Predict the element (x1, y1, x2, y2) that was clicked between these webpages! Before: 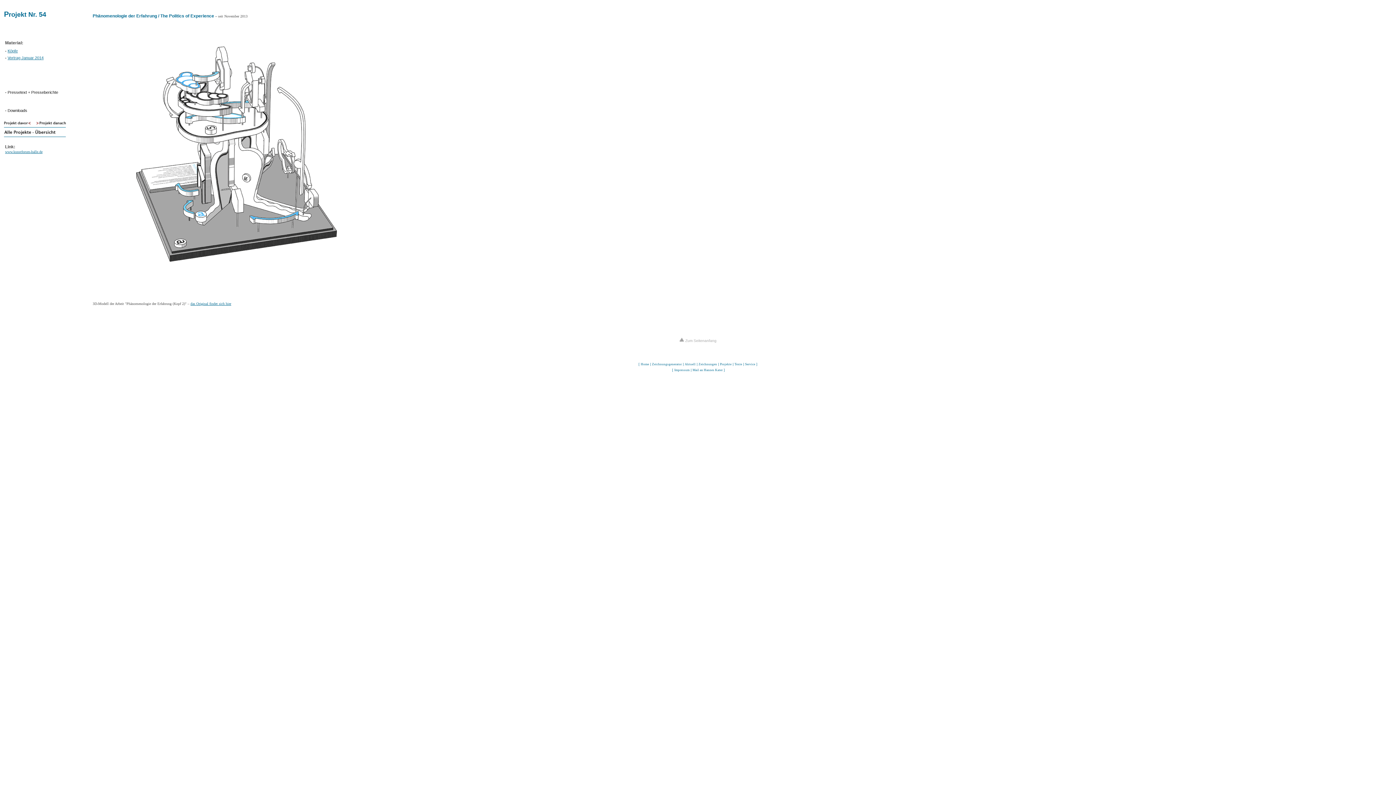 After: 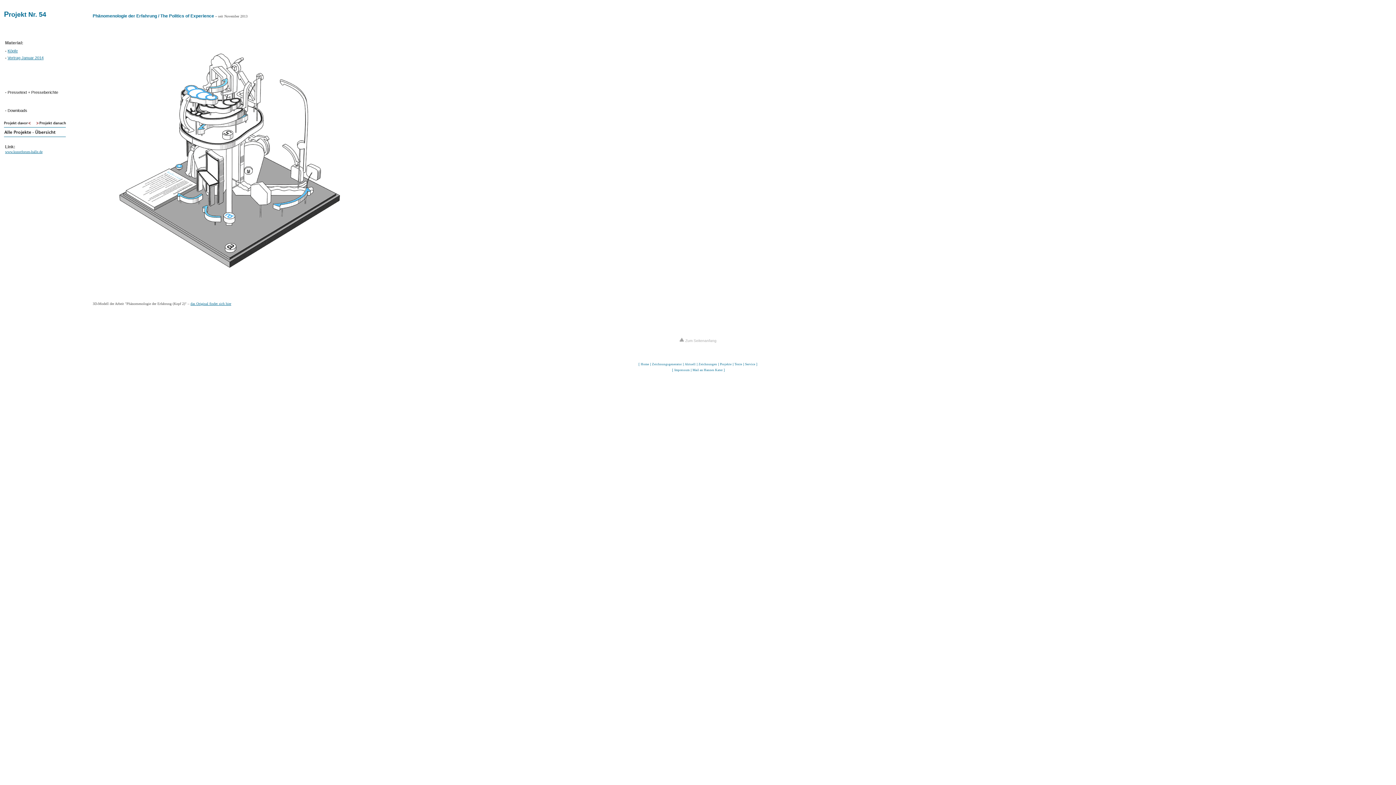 Action: bbox: (4, 130, 63, 136)